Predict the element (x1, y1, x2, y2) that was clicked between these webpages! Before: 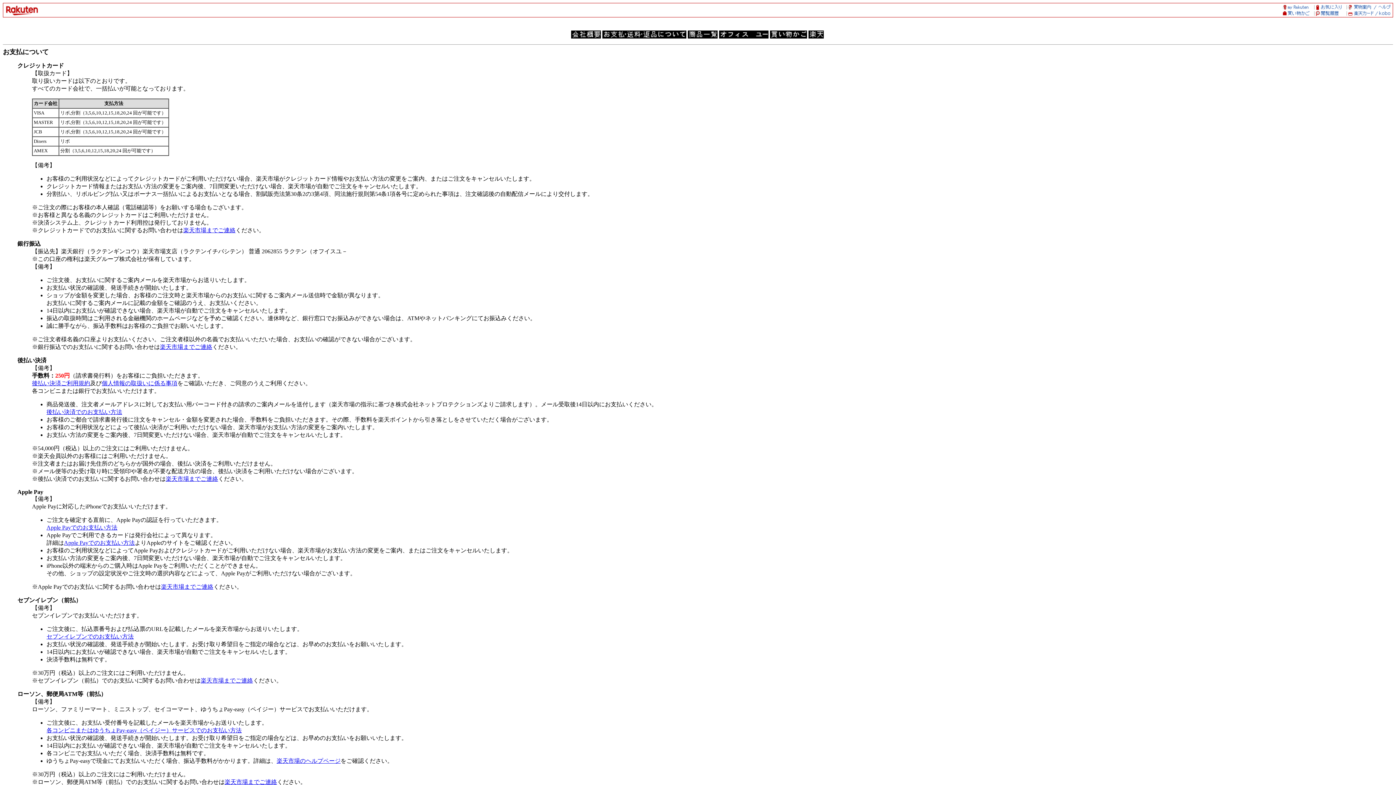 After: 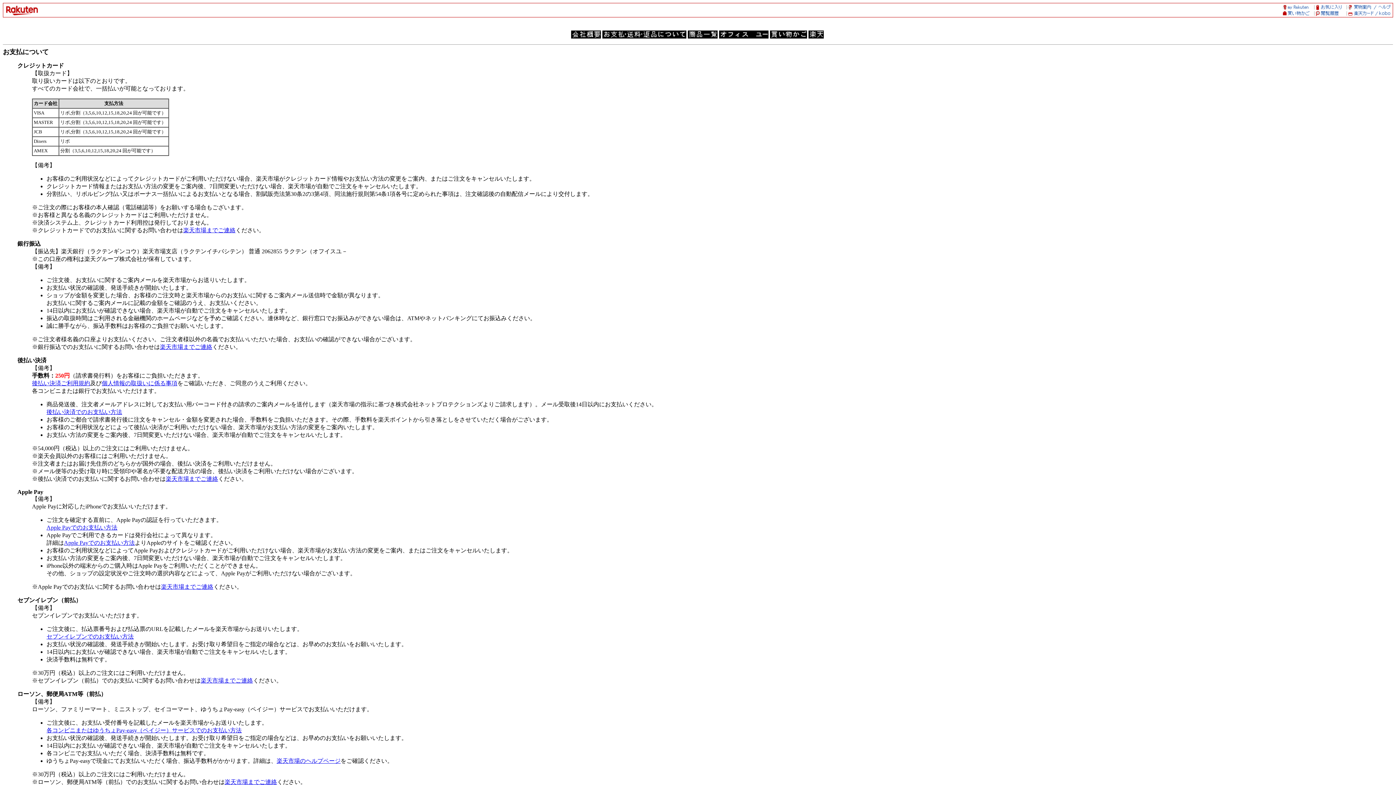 Action: bbox: (602, 33, 686, 39)